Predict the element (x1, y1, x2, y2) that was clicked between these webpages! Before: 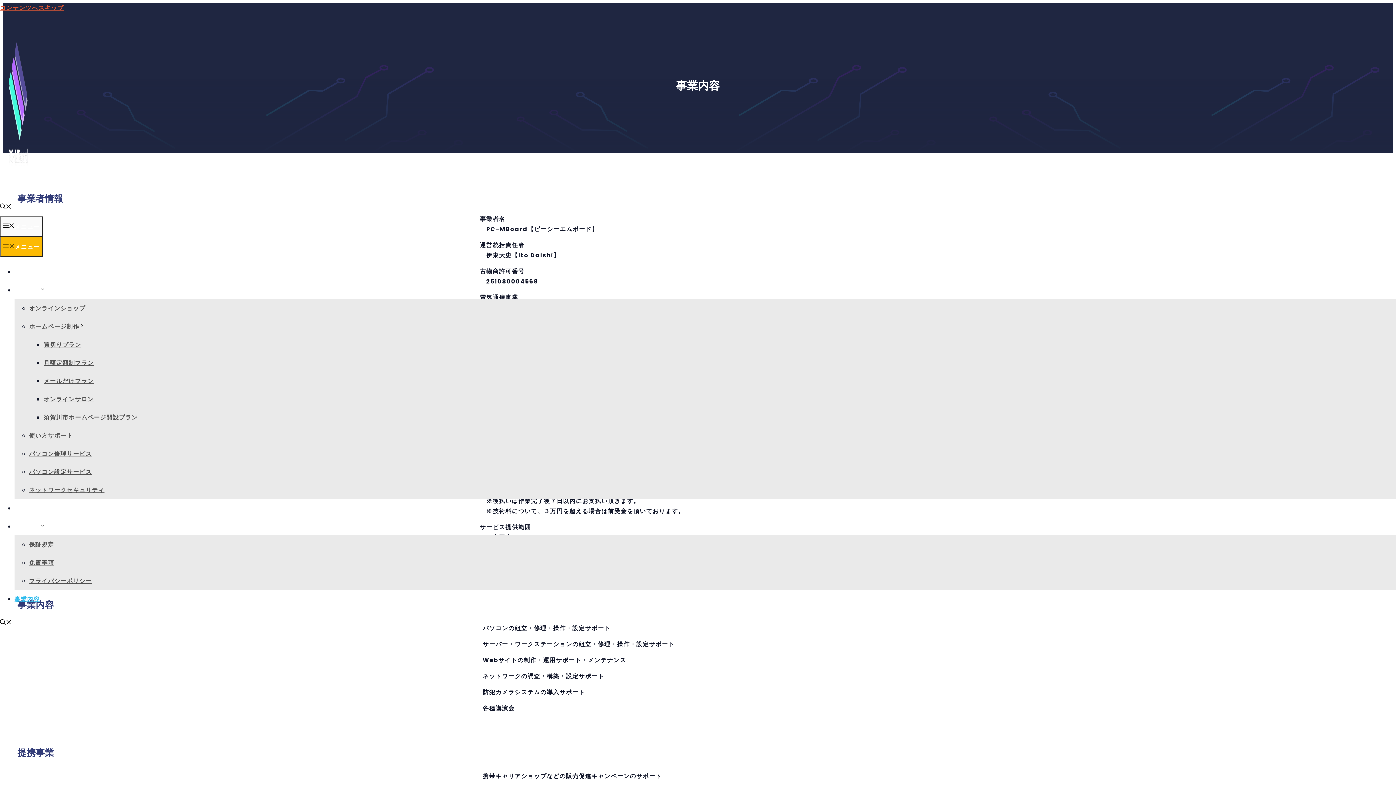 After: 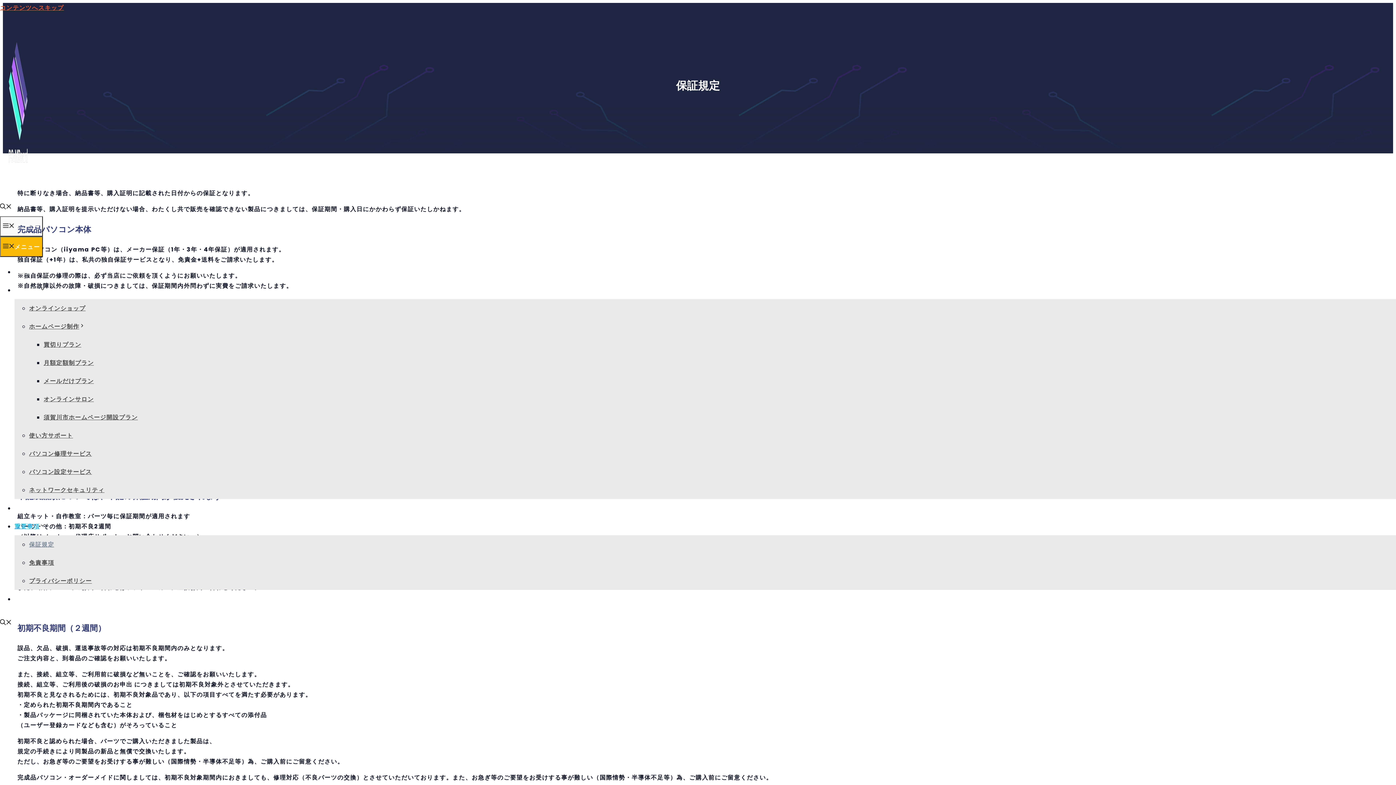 Action: label: 保証規定 bbox: (29, 541, 54, 548)